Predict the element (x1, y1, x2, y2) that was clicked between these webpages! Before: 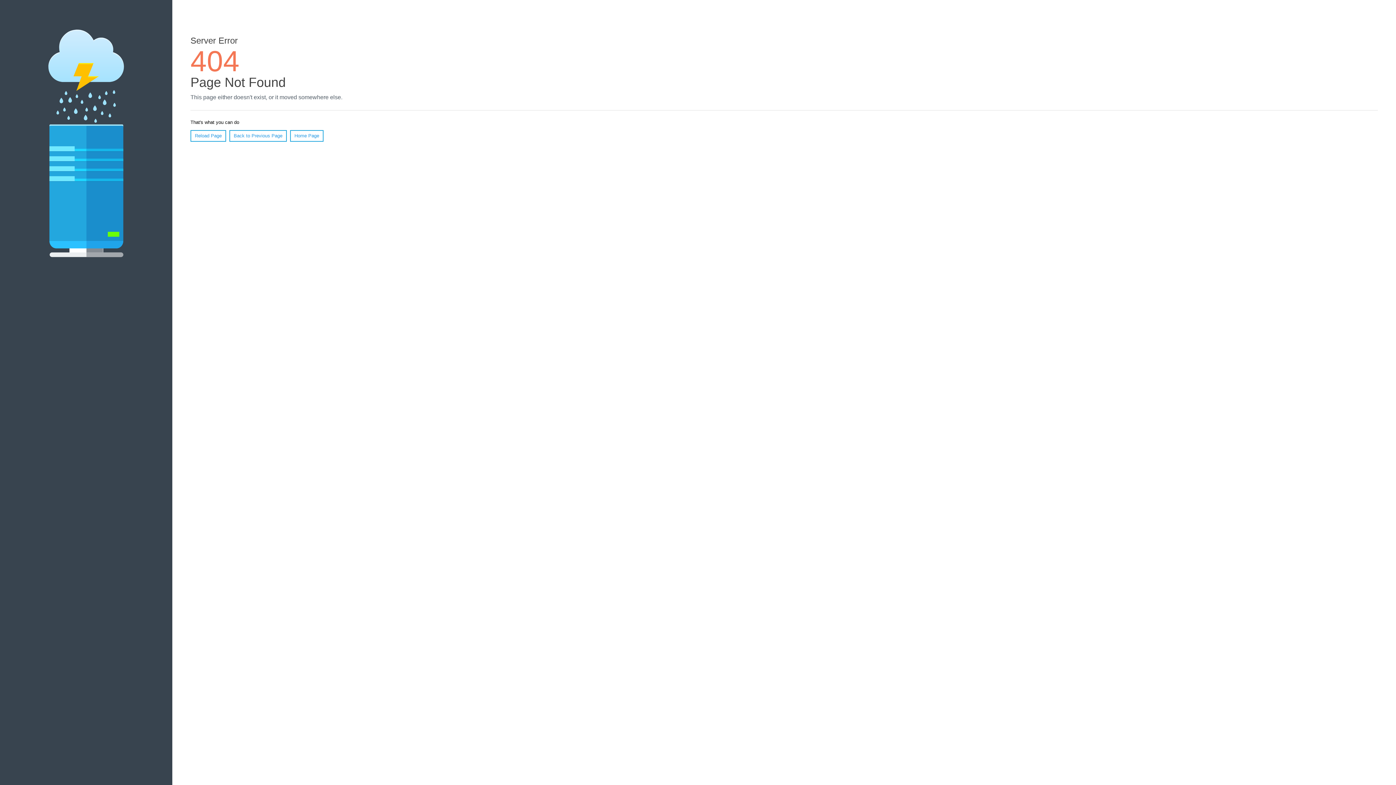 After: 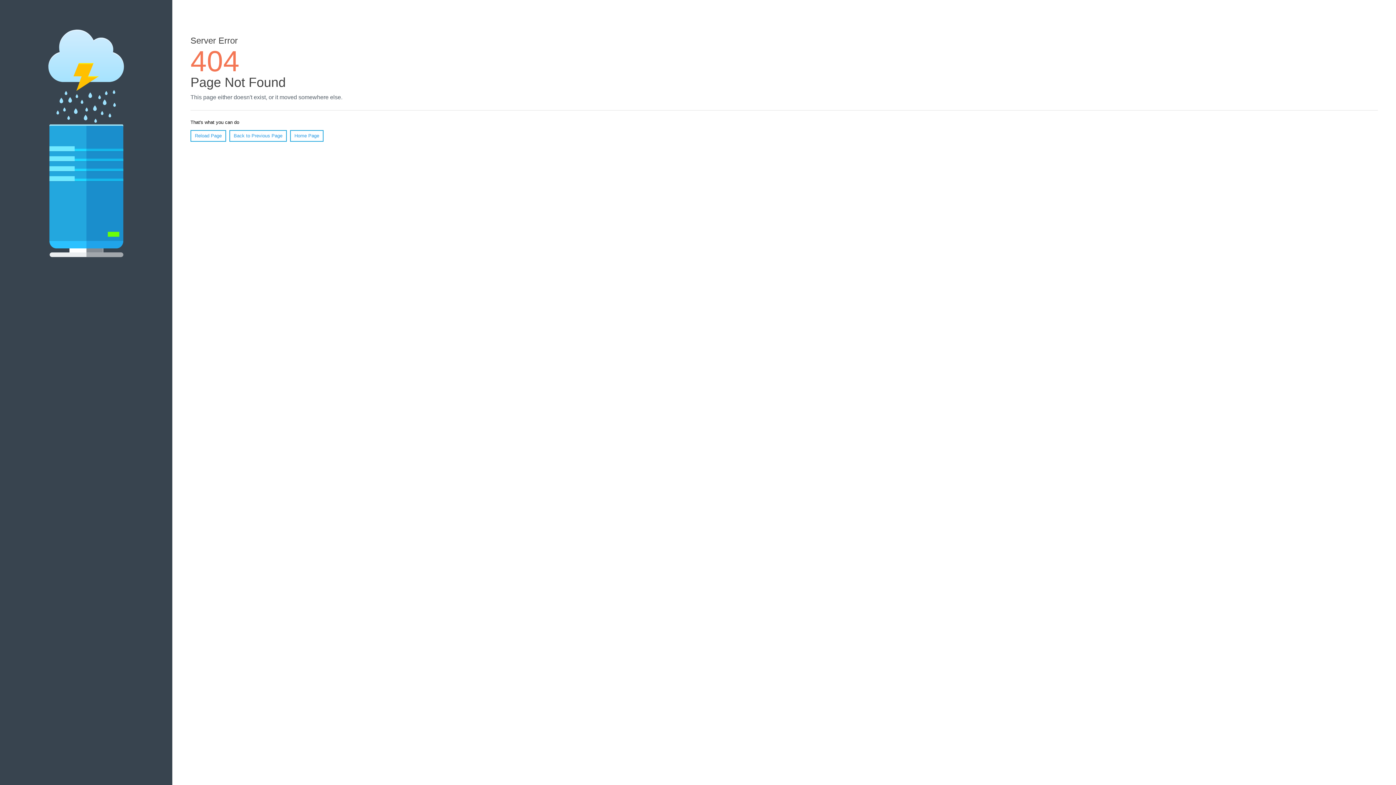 Action: bbox: (190, 130, 226, 141) label: Reload Page